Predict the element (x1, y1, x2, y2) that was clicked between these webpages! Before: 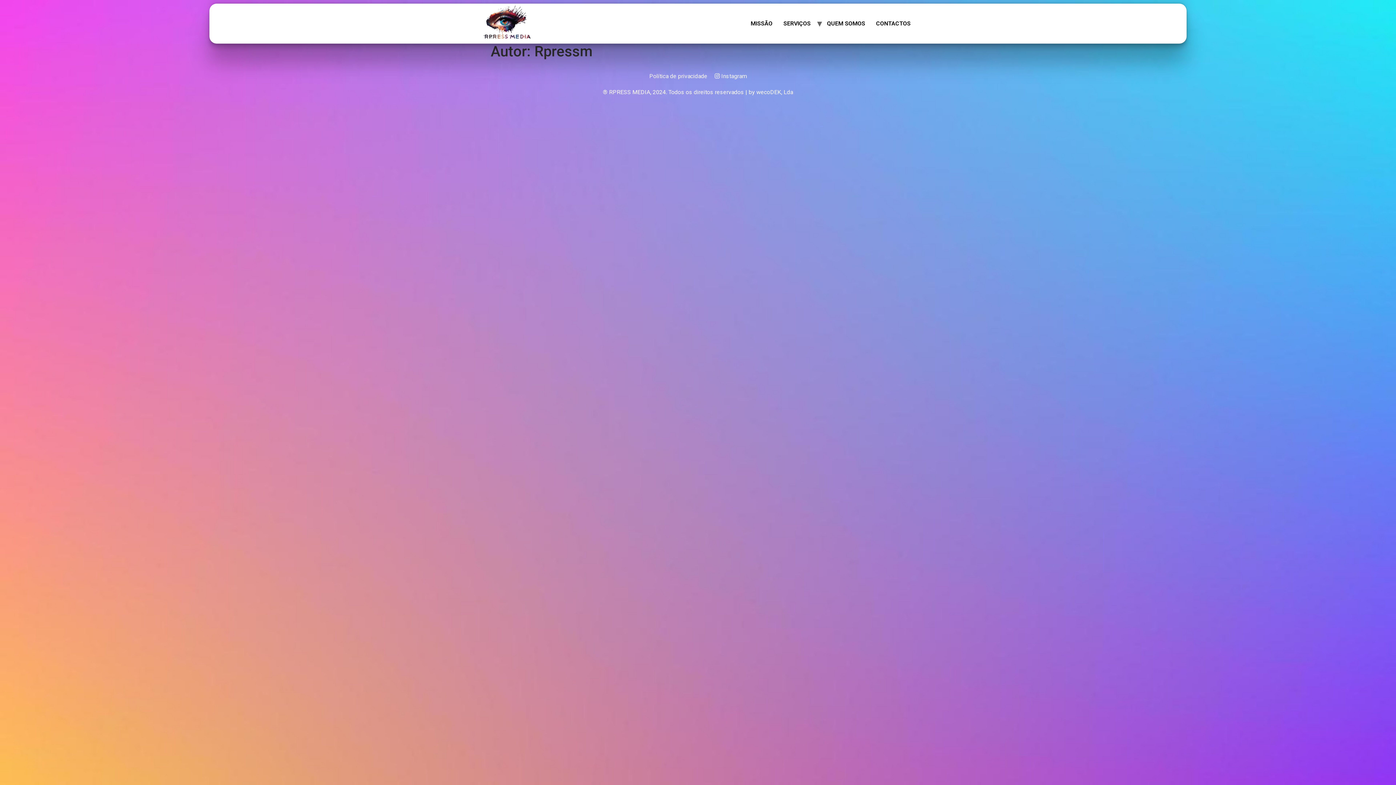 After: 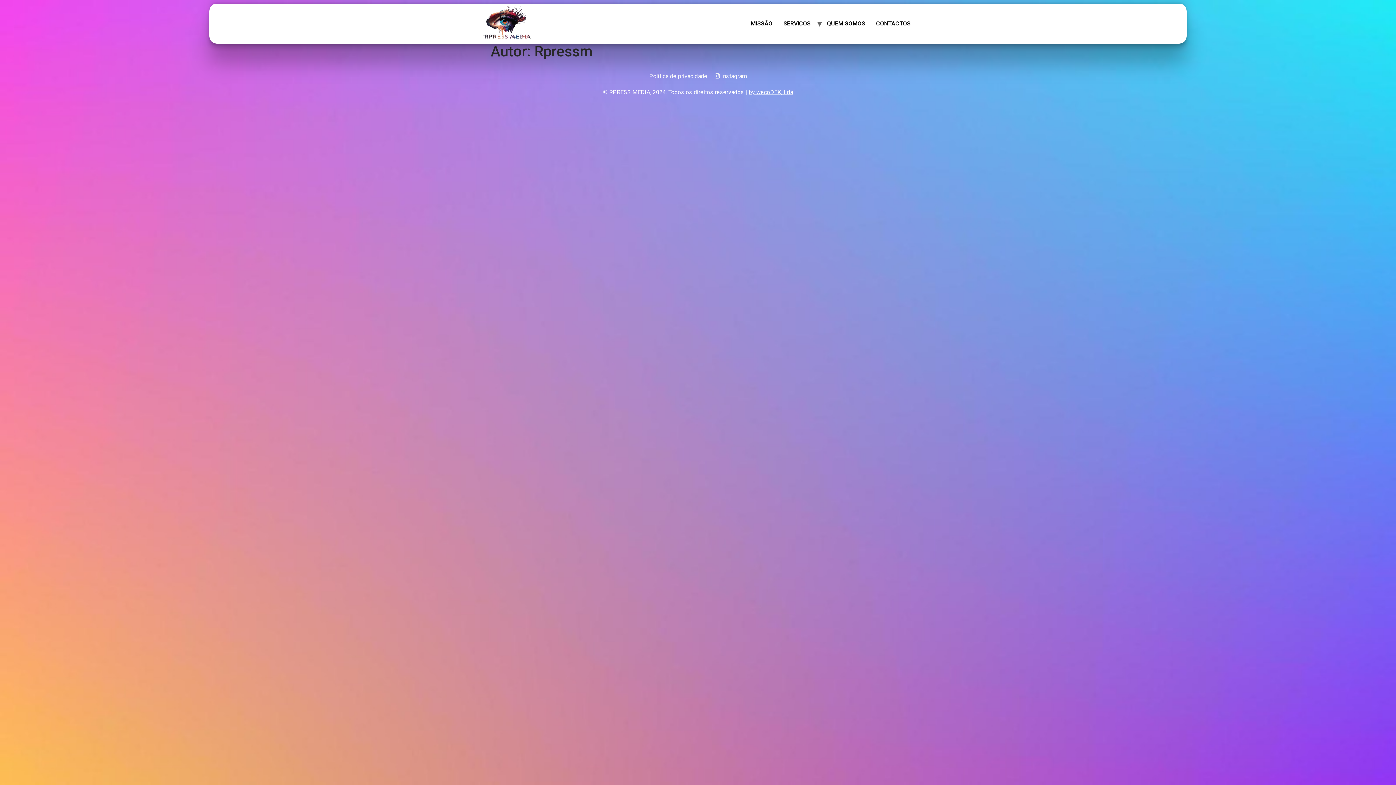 Action: bbox: (748, 88, 793, 95) label: by wecoDEK, Lda